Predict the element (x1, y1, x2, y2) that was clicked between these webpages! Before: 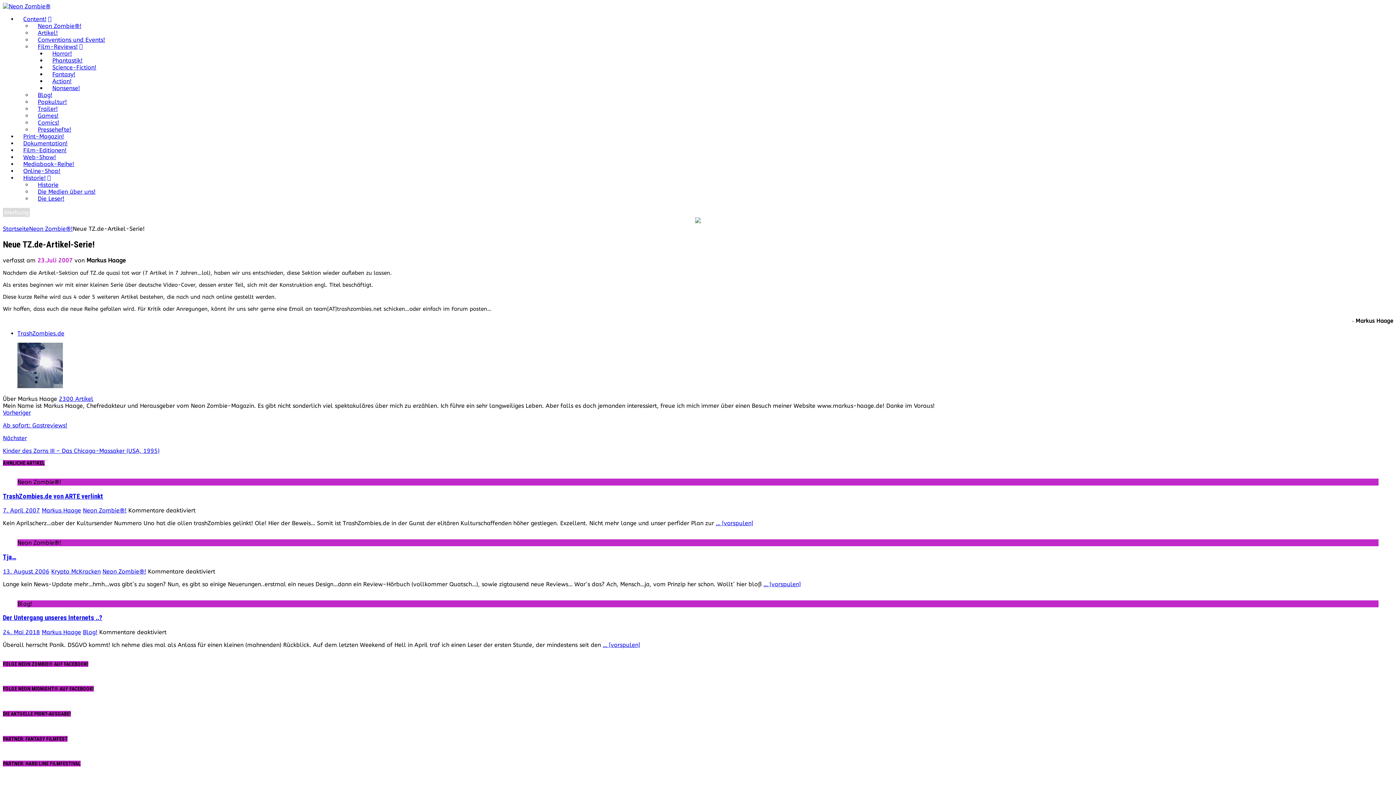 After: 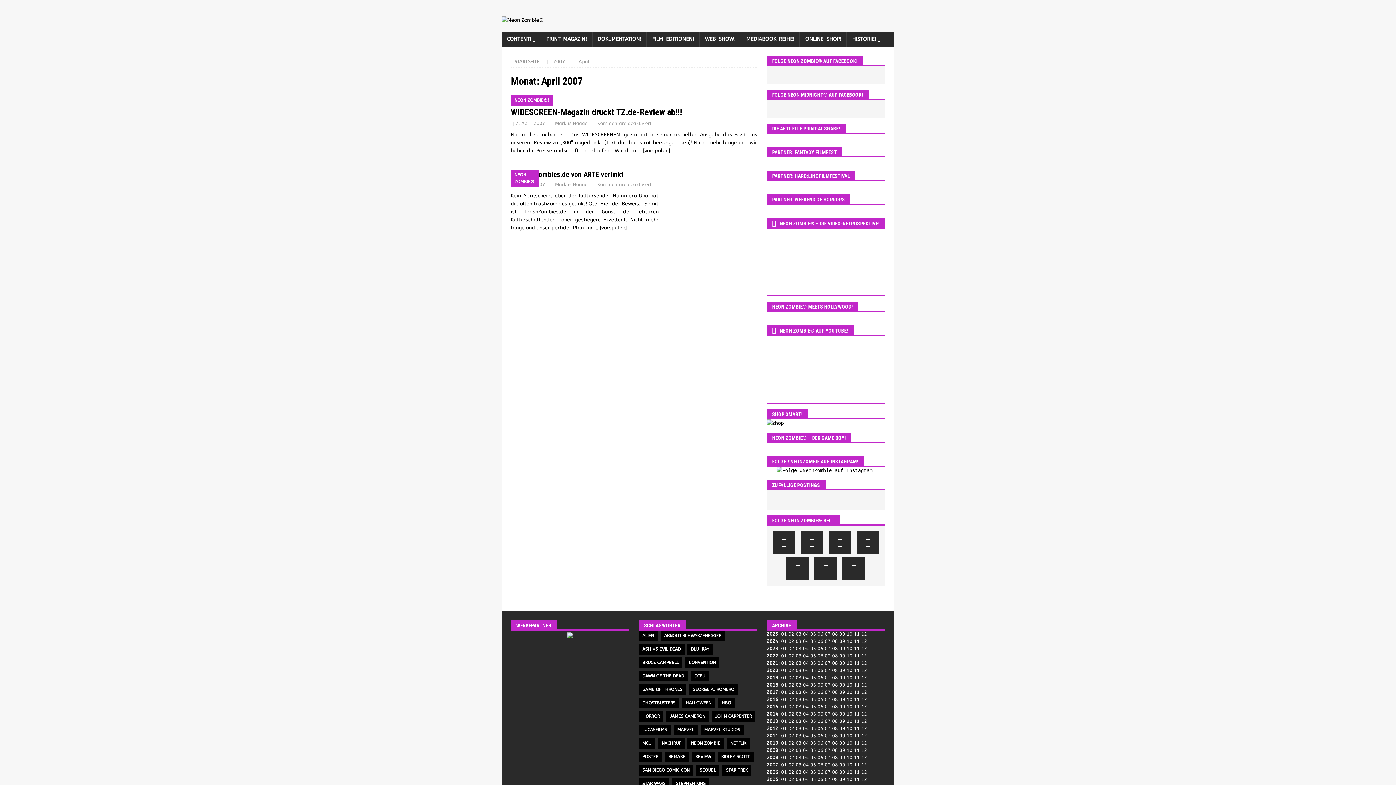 Action: label: 7. April 2007 bbox: (2, 507, 40, 514)